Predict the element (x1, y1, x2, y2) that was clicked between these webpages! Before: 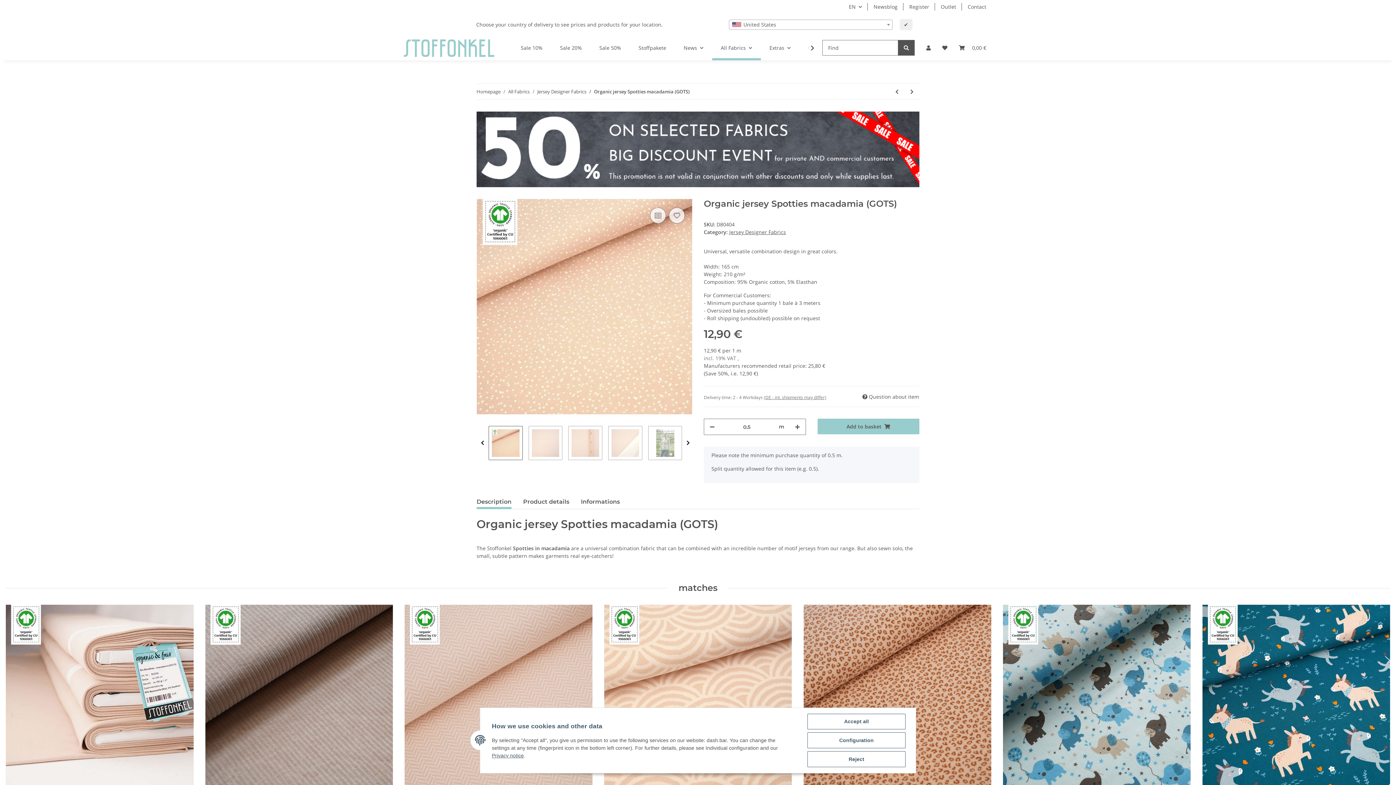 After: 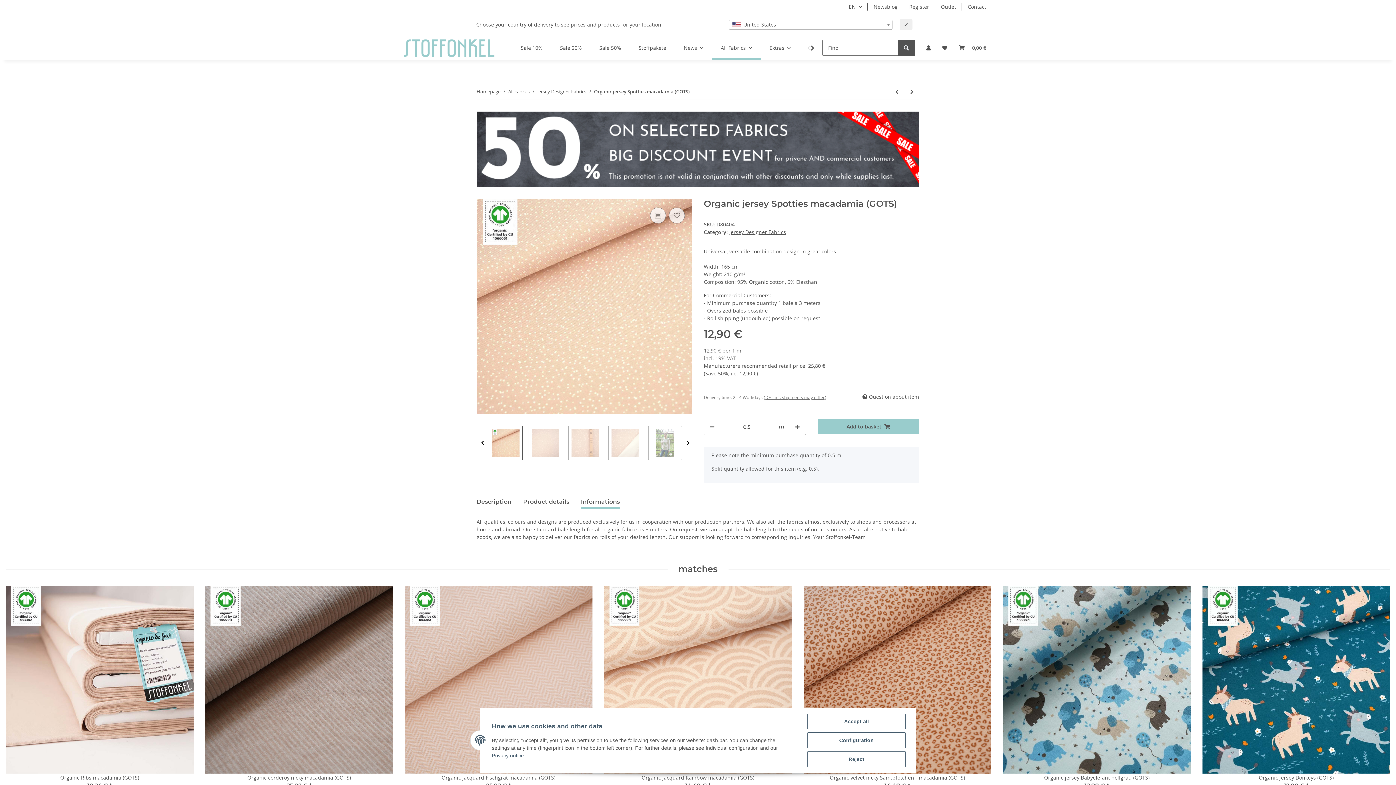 Action: bbox: (581, 494, 620, 509) label: Informations